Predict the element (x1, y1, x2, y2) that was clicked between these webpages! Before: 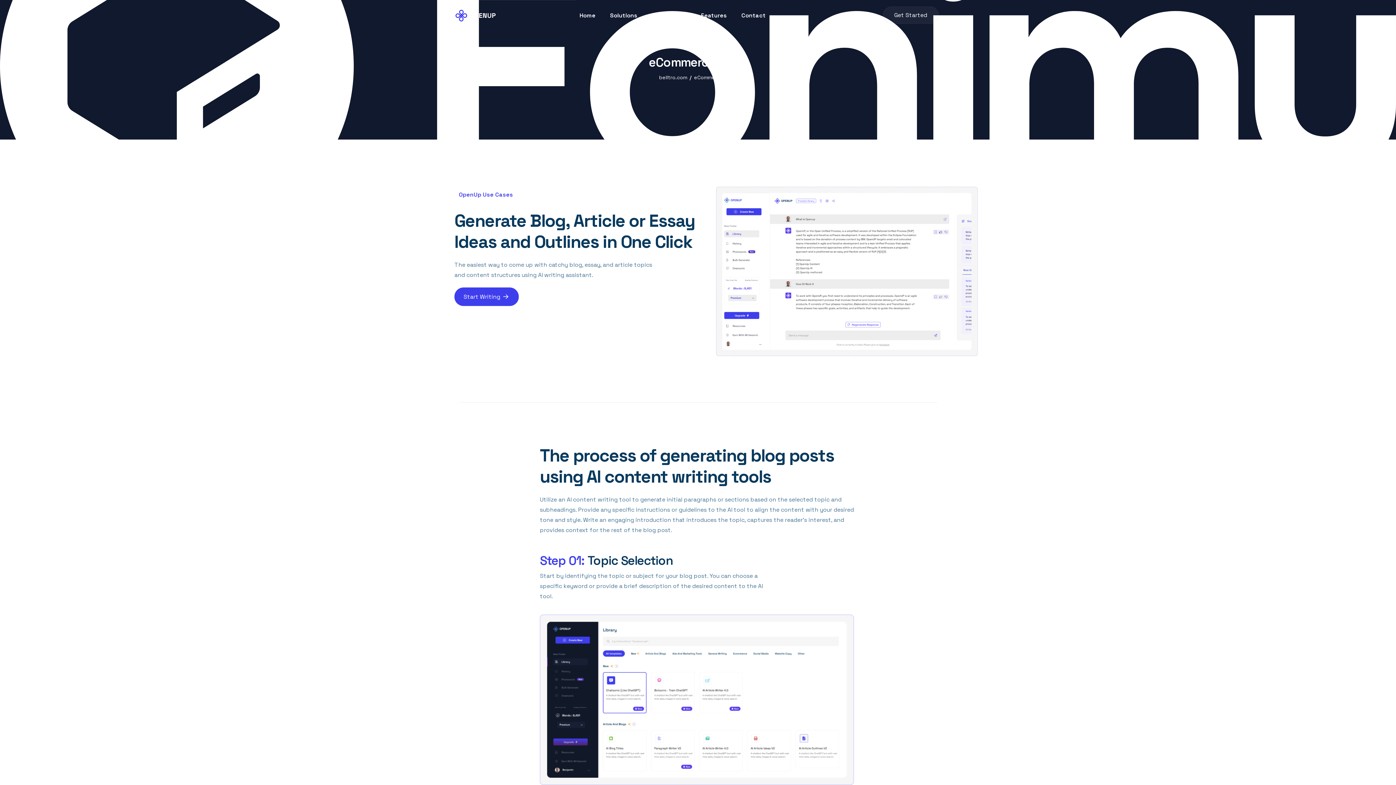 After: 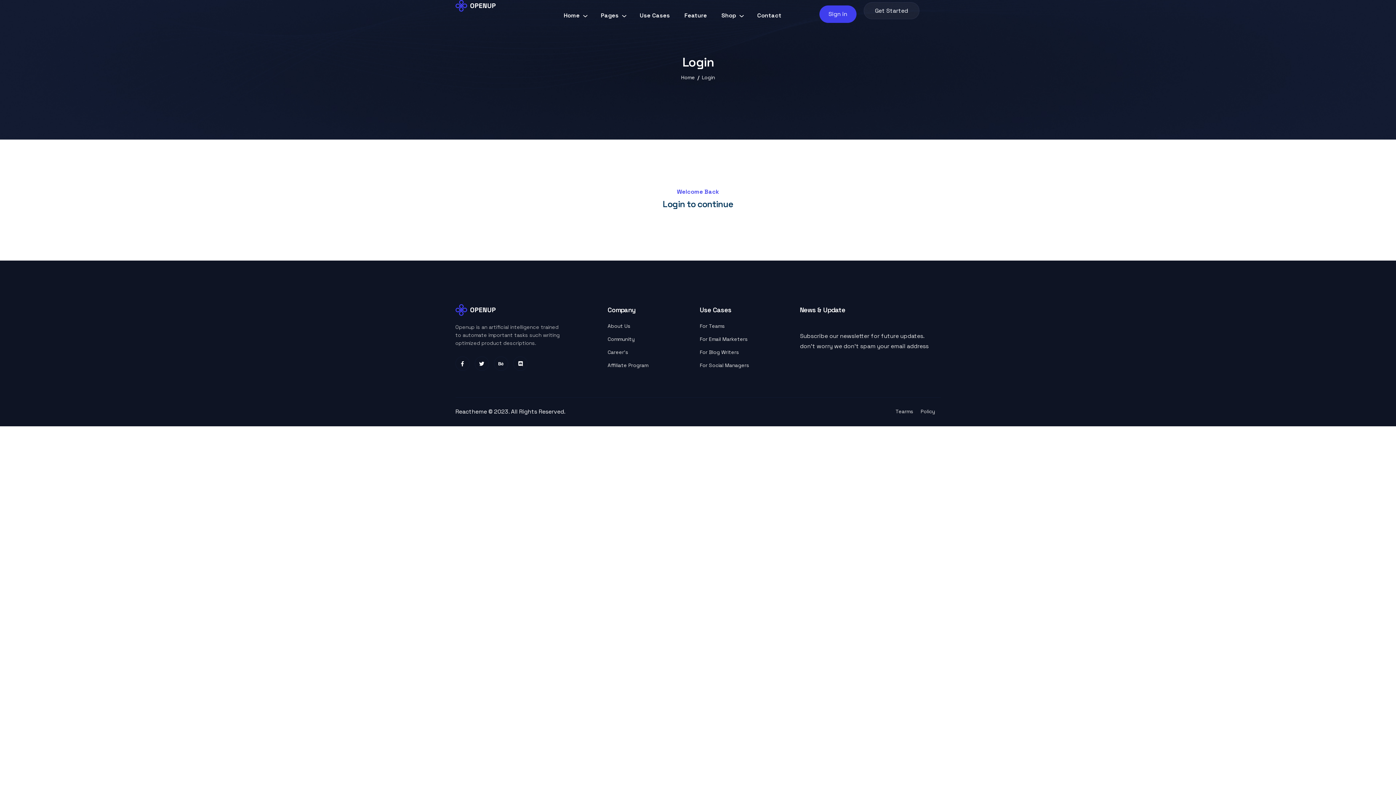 Action: label: Sign in bbox: (849, 10, 868, 18)